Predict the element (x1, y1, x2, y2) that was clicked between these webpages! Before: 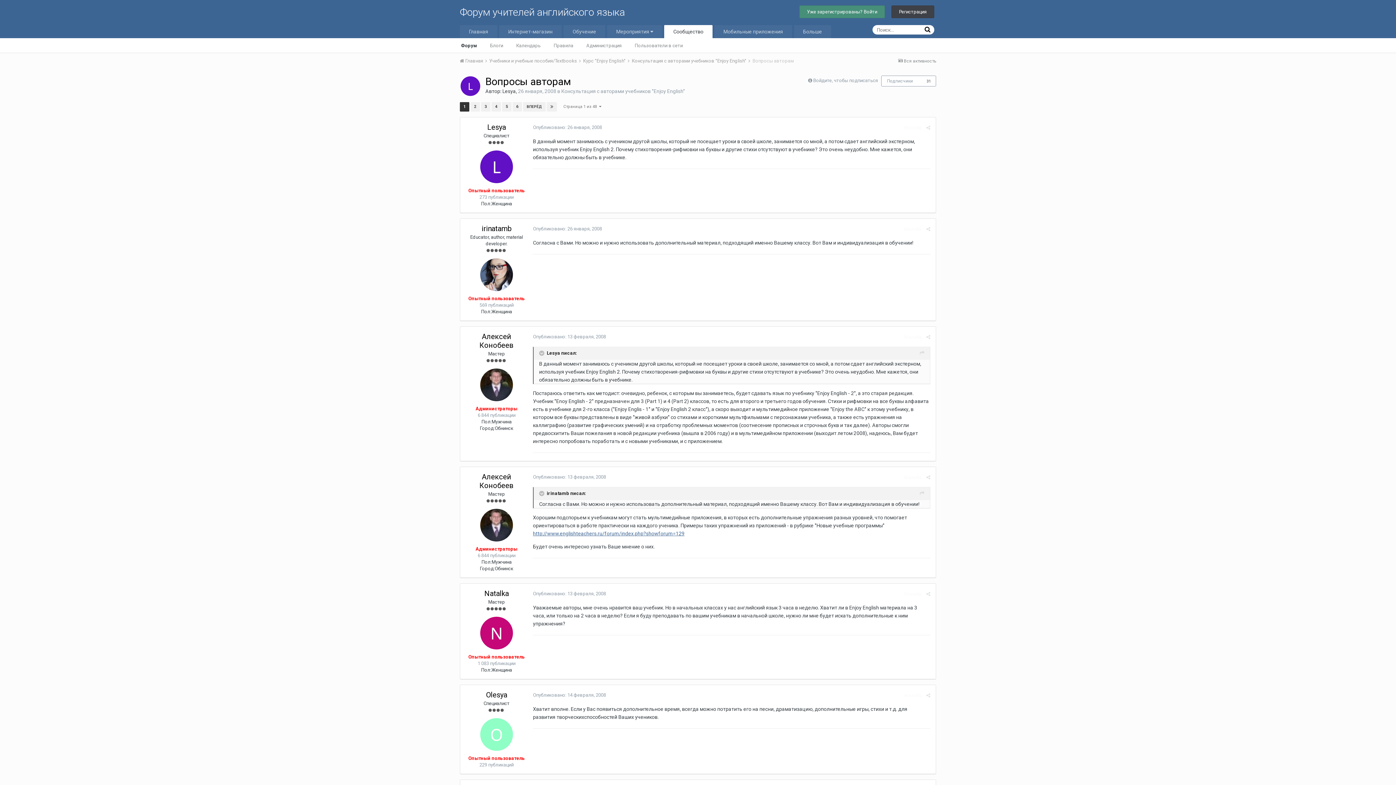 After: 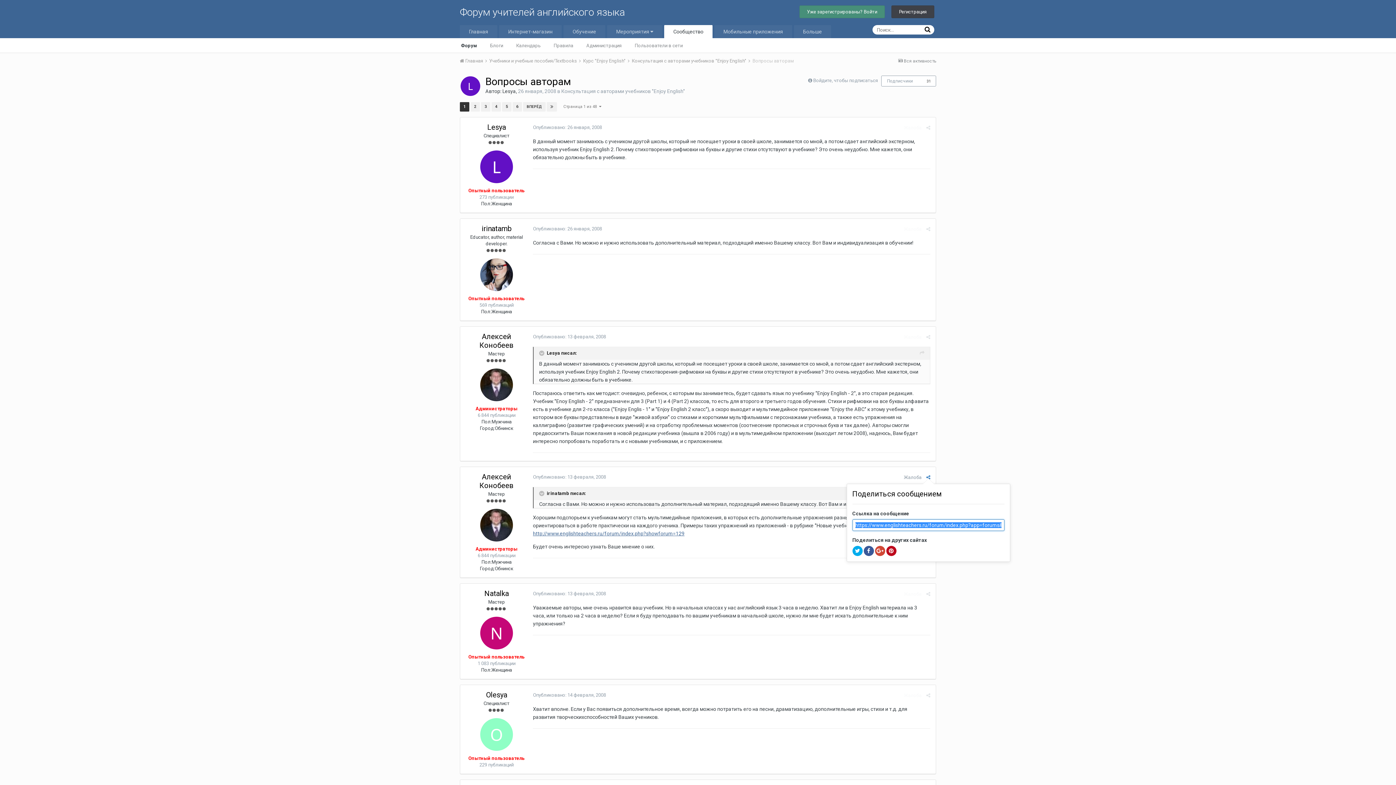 Action: bbox: (926, 474, 930, 480)